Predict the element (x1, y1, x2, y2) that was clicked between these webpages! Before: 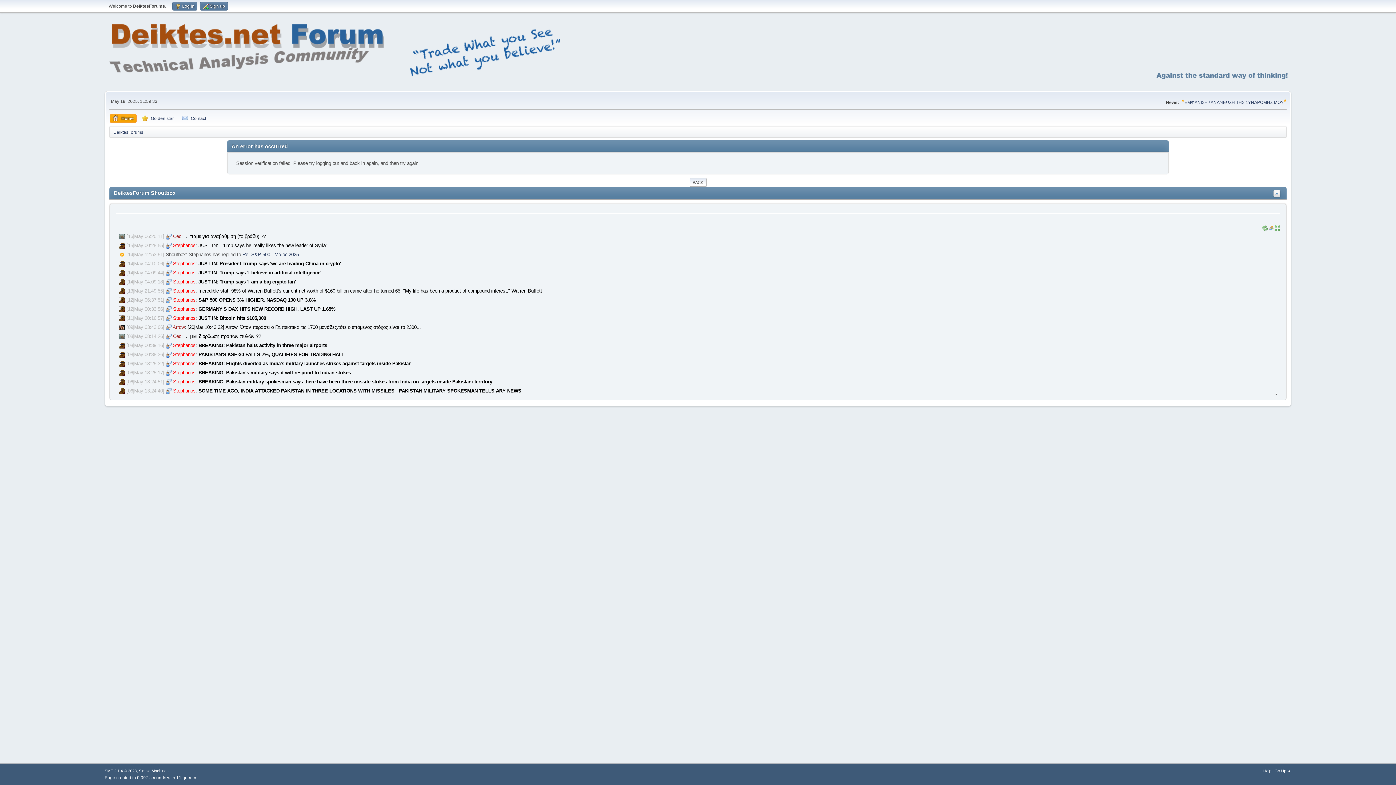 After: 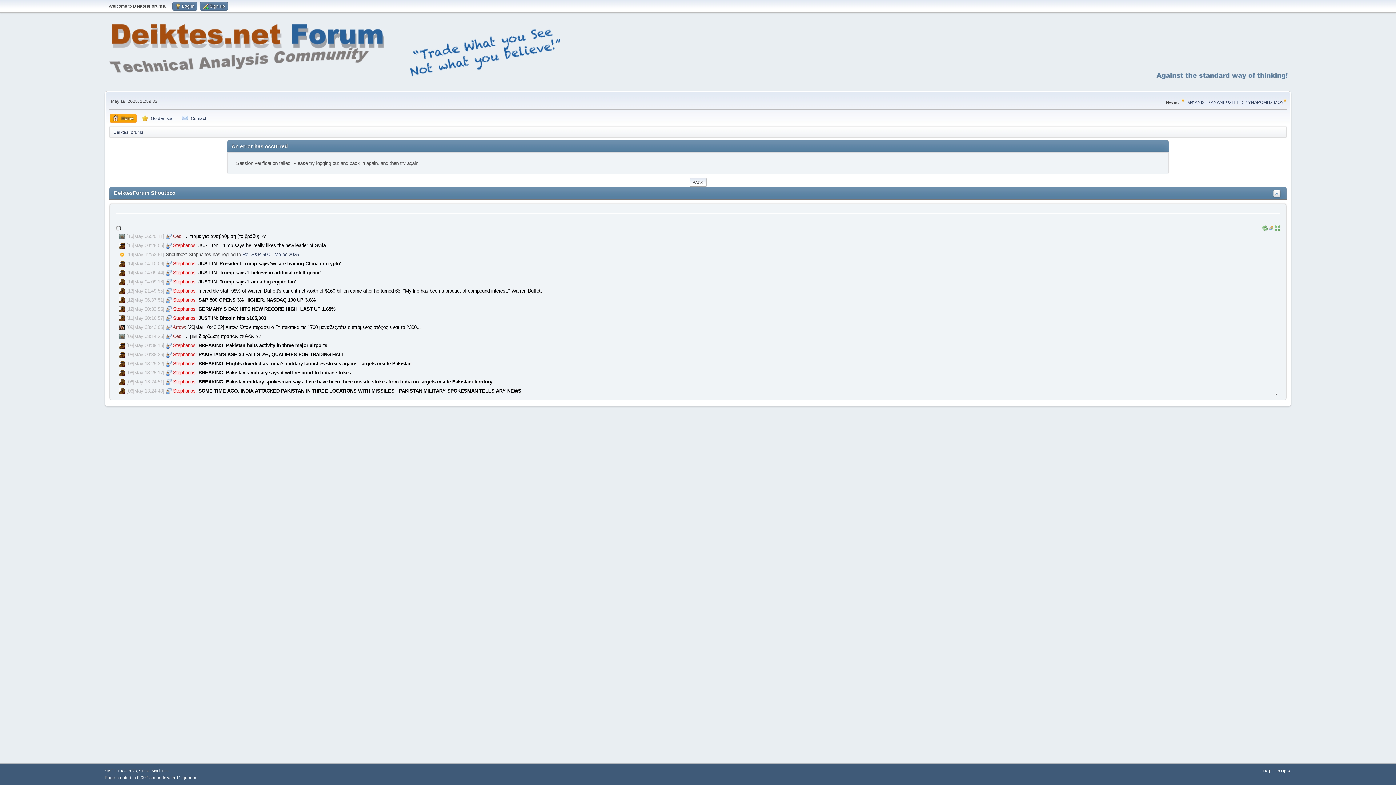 Action: bbox: (119, 360, 125, 366)